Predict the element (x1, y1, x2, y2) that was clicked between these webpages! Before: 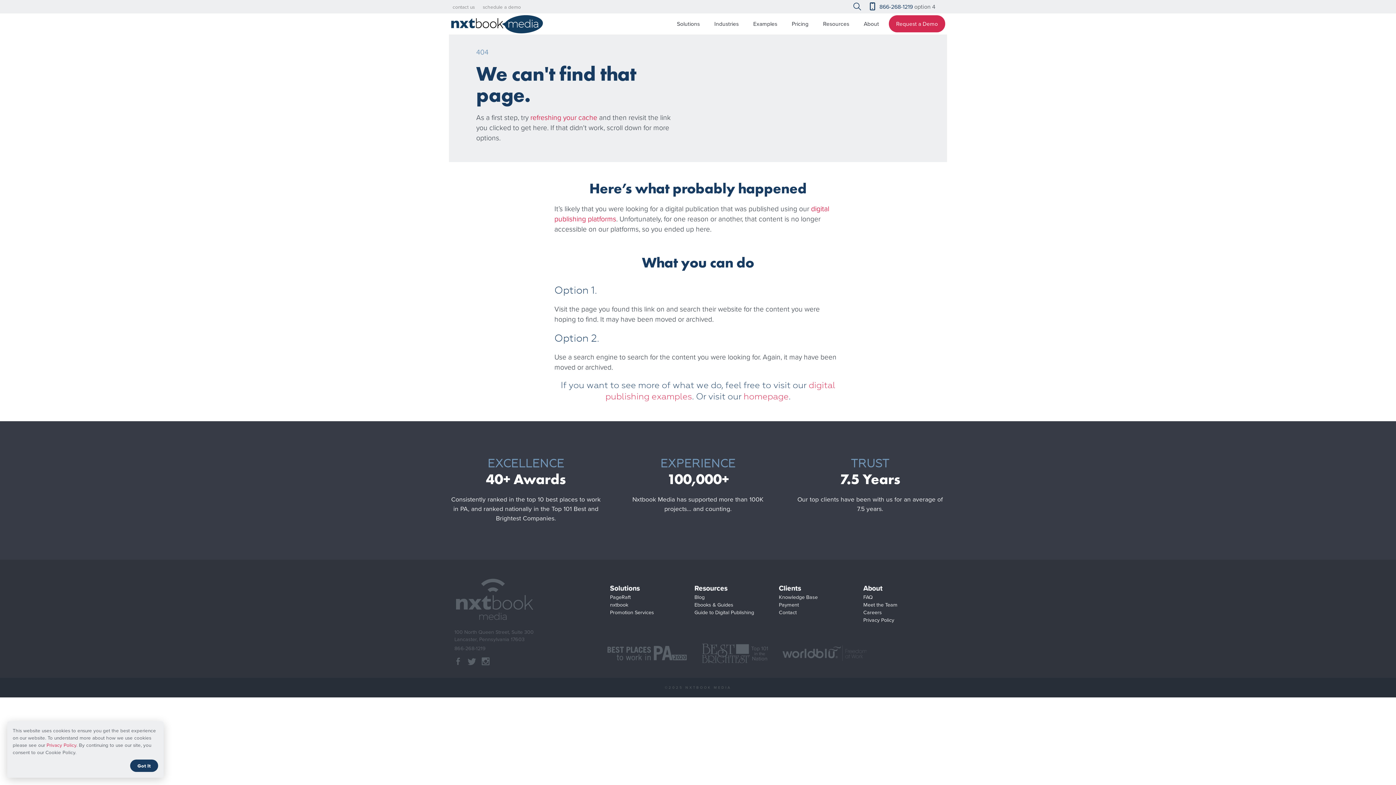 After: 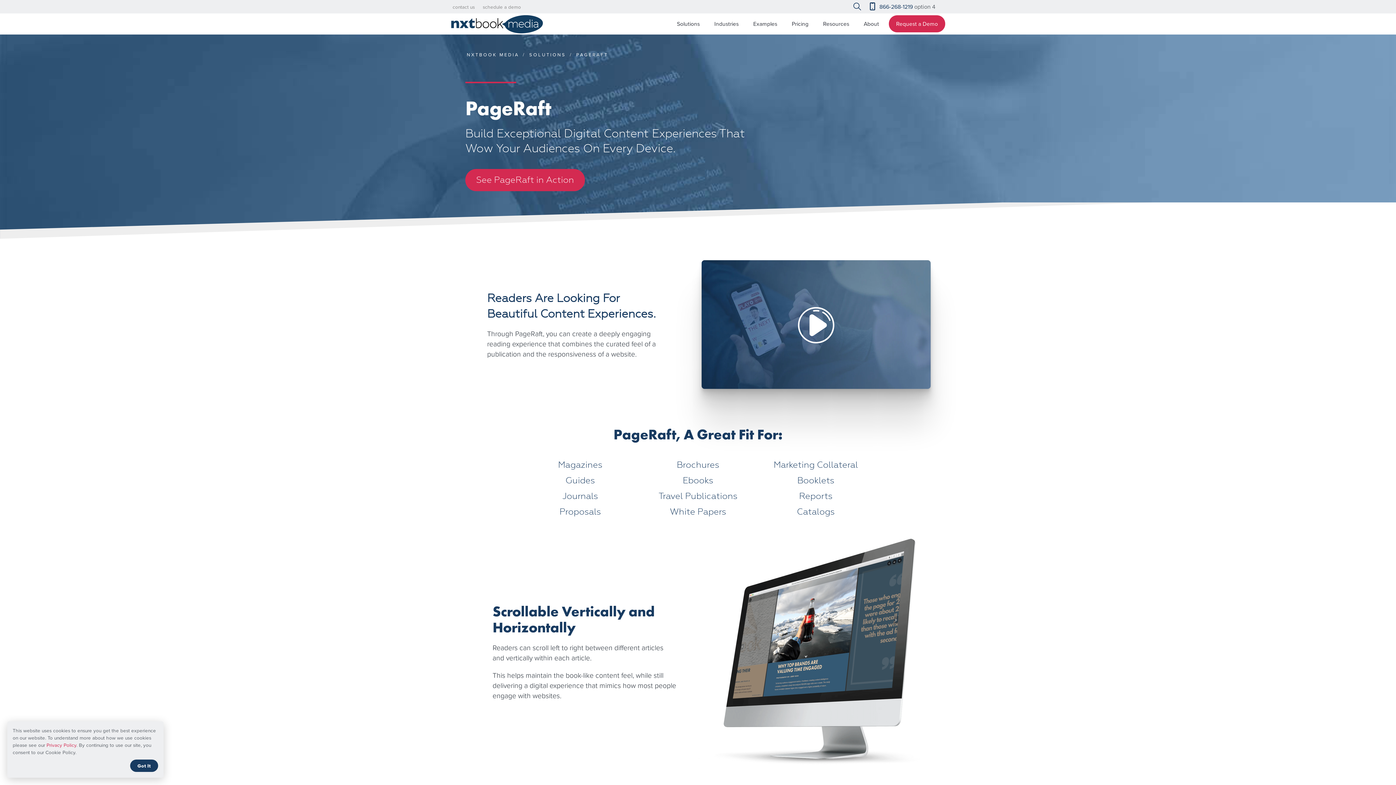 Action: label: PageRaft bbox: (609, 592, 631, 602)